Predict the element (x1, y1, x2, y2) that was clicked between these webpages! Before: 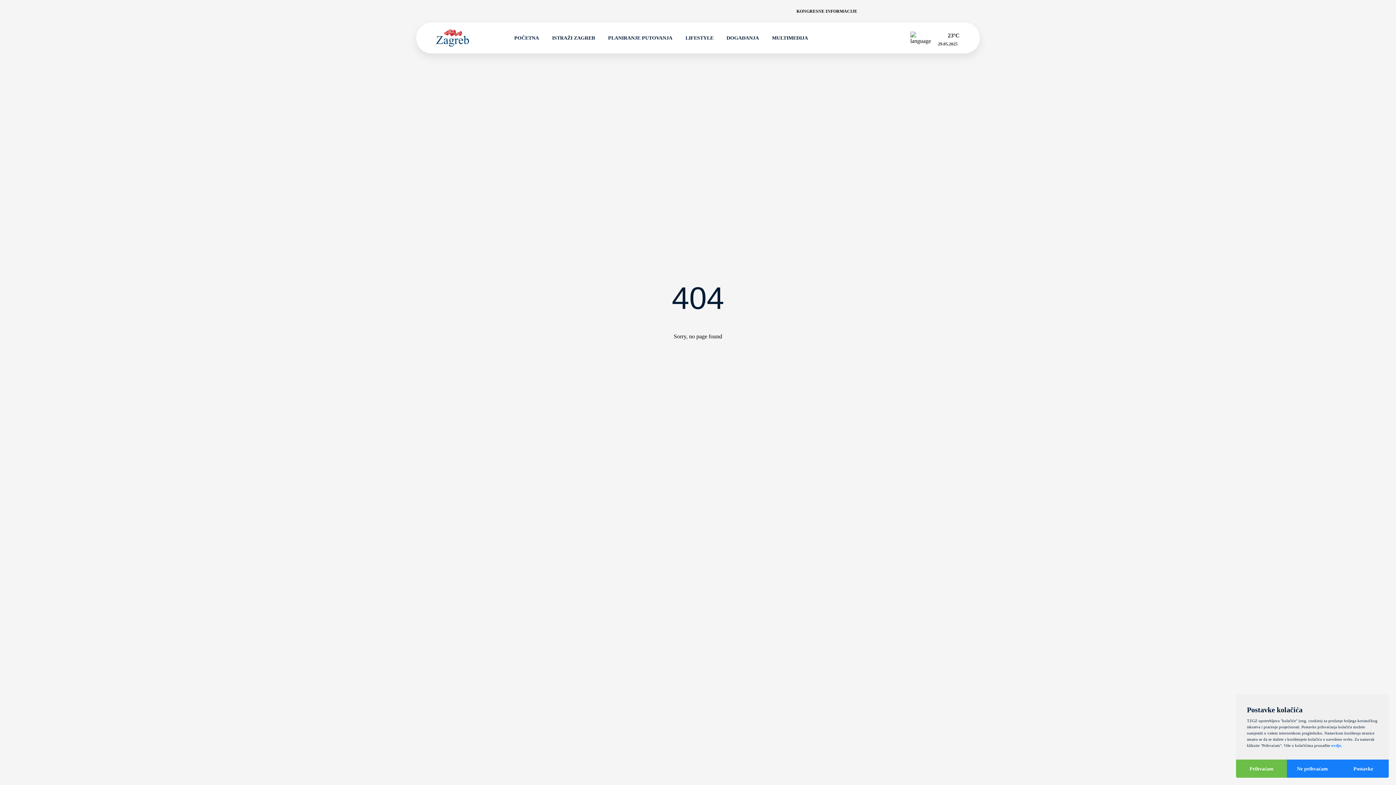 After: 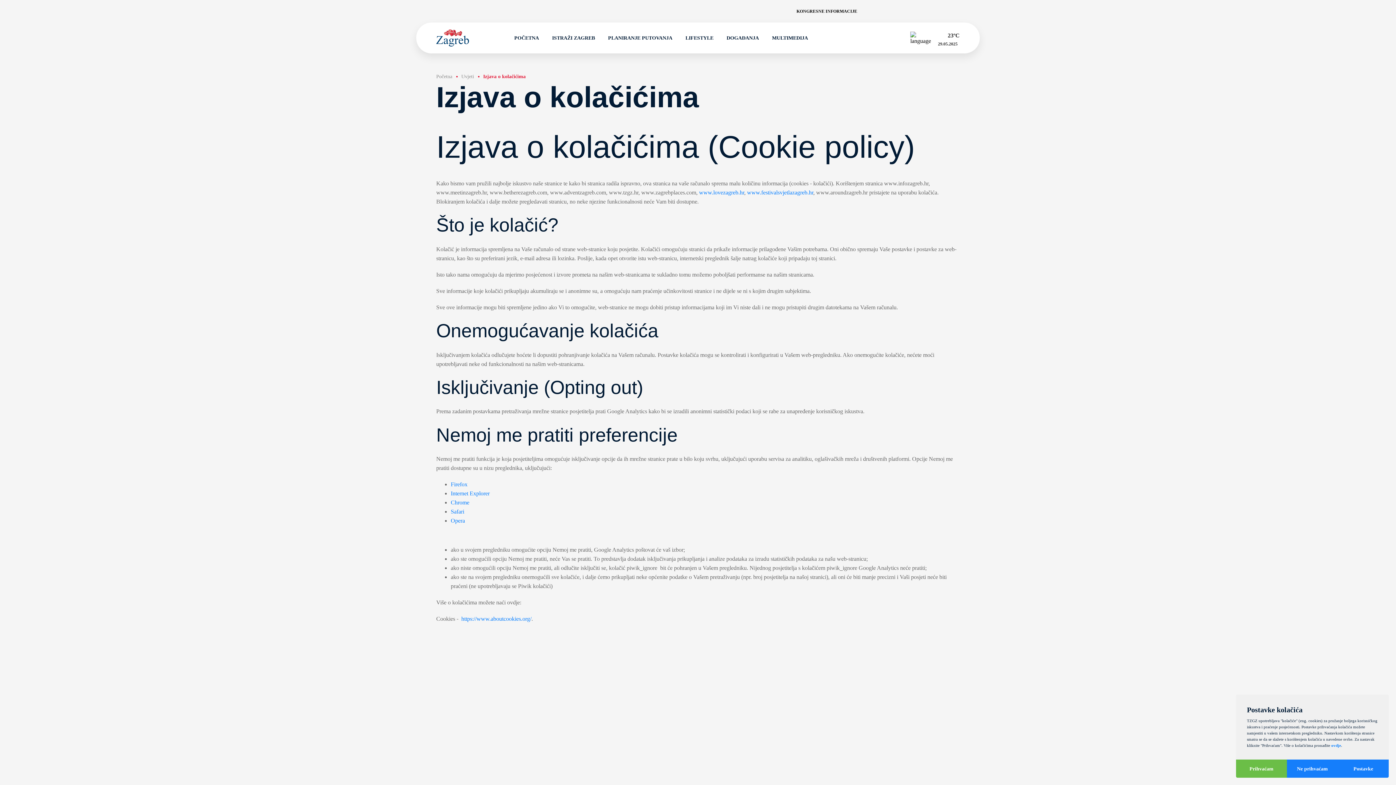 Action: label: ovdje bbox: (1331, 743, 1341, 748)